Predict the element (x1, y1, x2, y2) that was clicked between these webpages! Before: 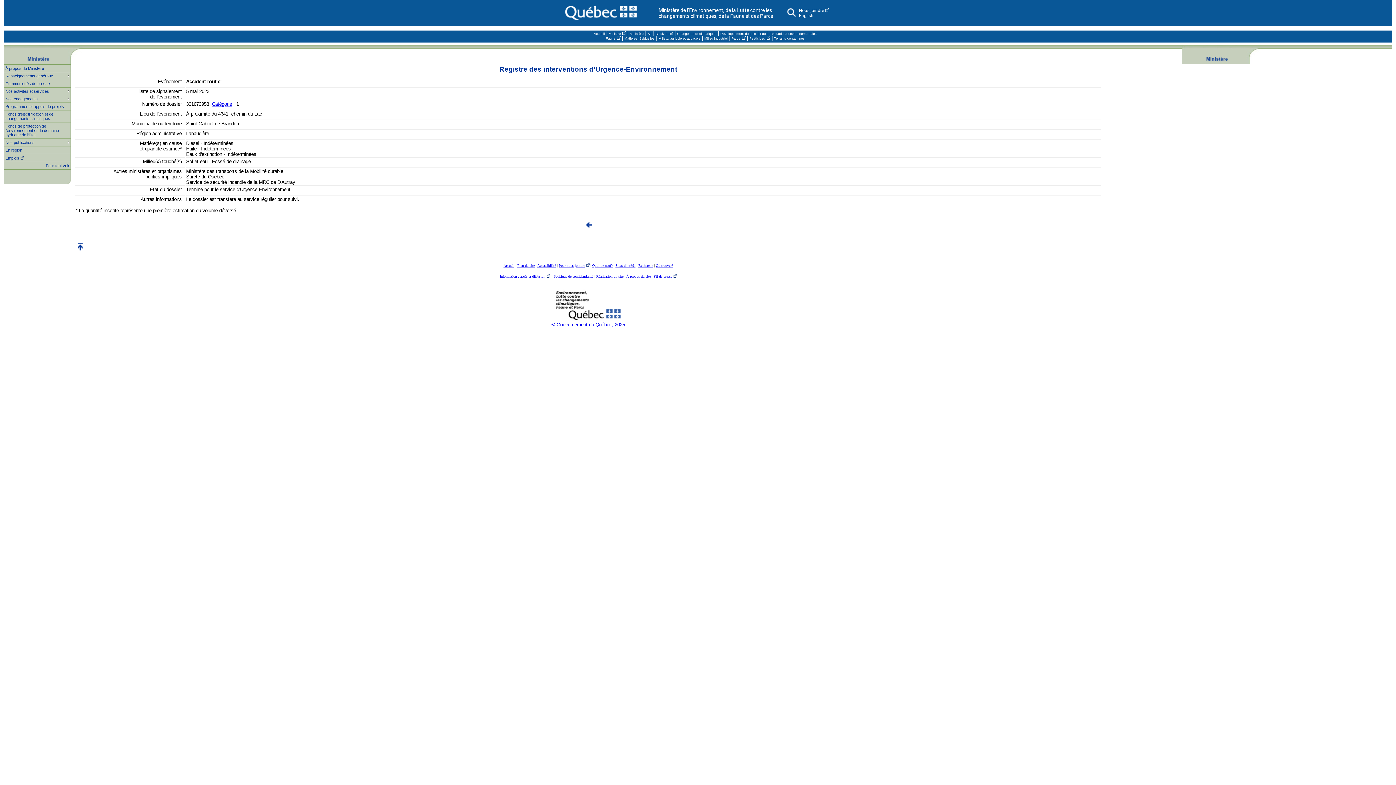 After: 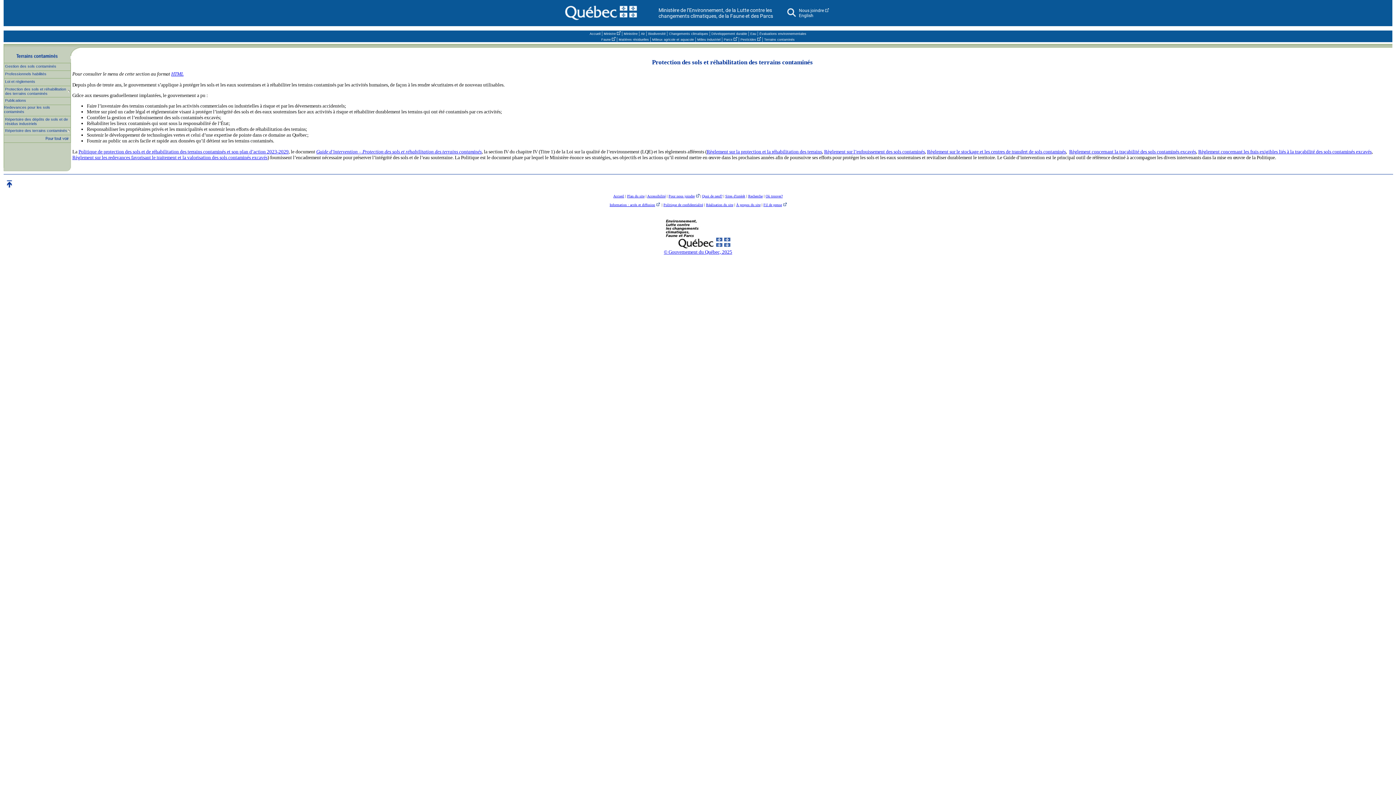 Action: bbox: (774, 36, 804, 40) label: Terrains contaminés